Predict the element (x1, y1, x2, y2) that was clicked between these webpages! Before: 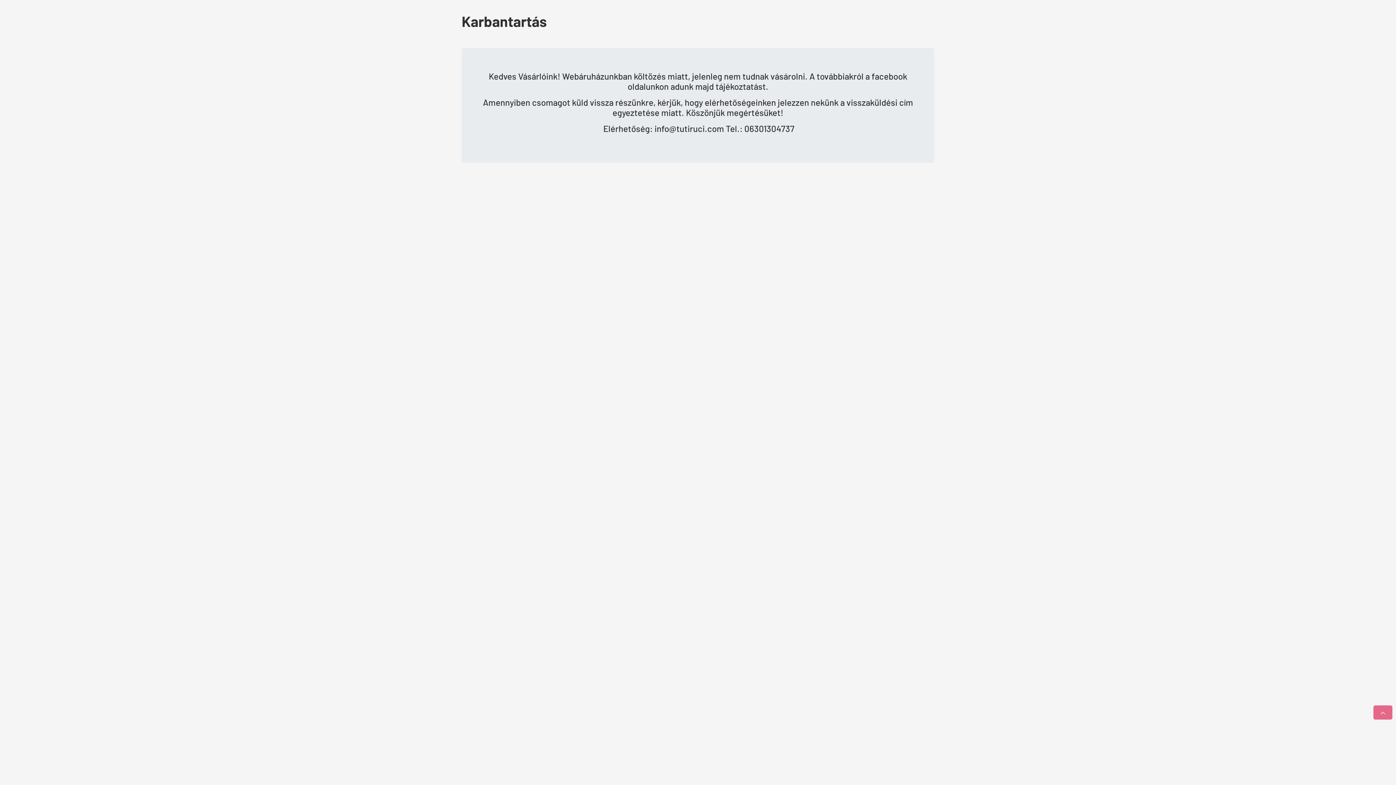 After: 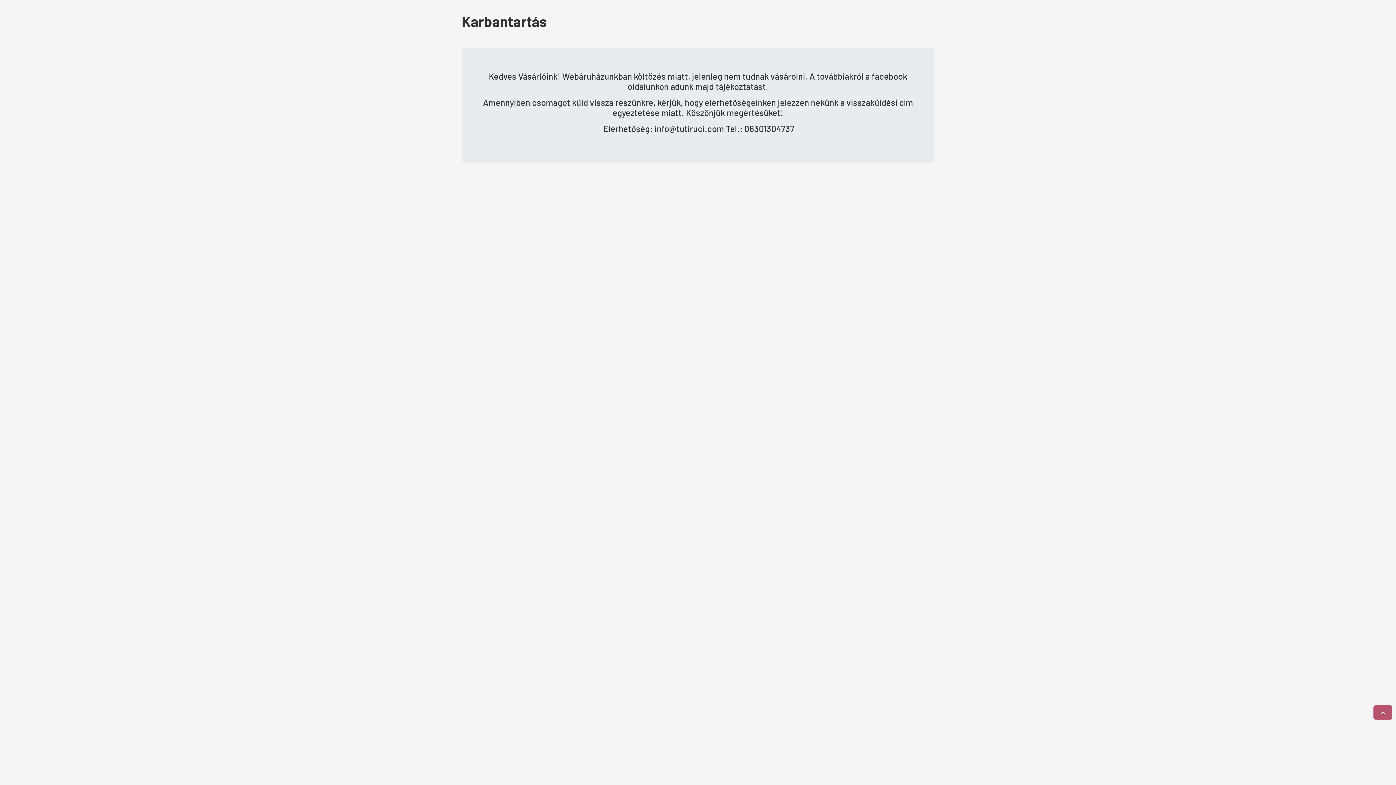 Action: bbox: (1373, 705, 1392, 720)